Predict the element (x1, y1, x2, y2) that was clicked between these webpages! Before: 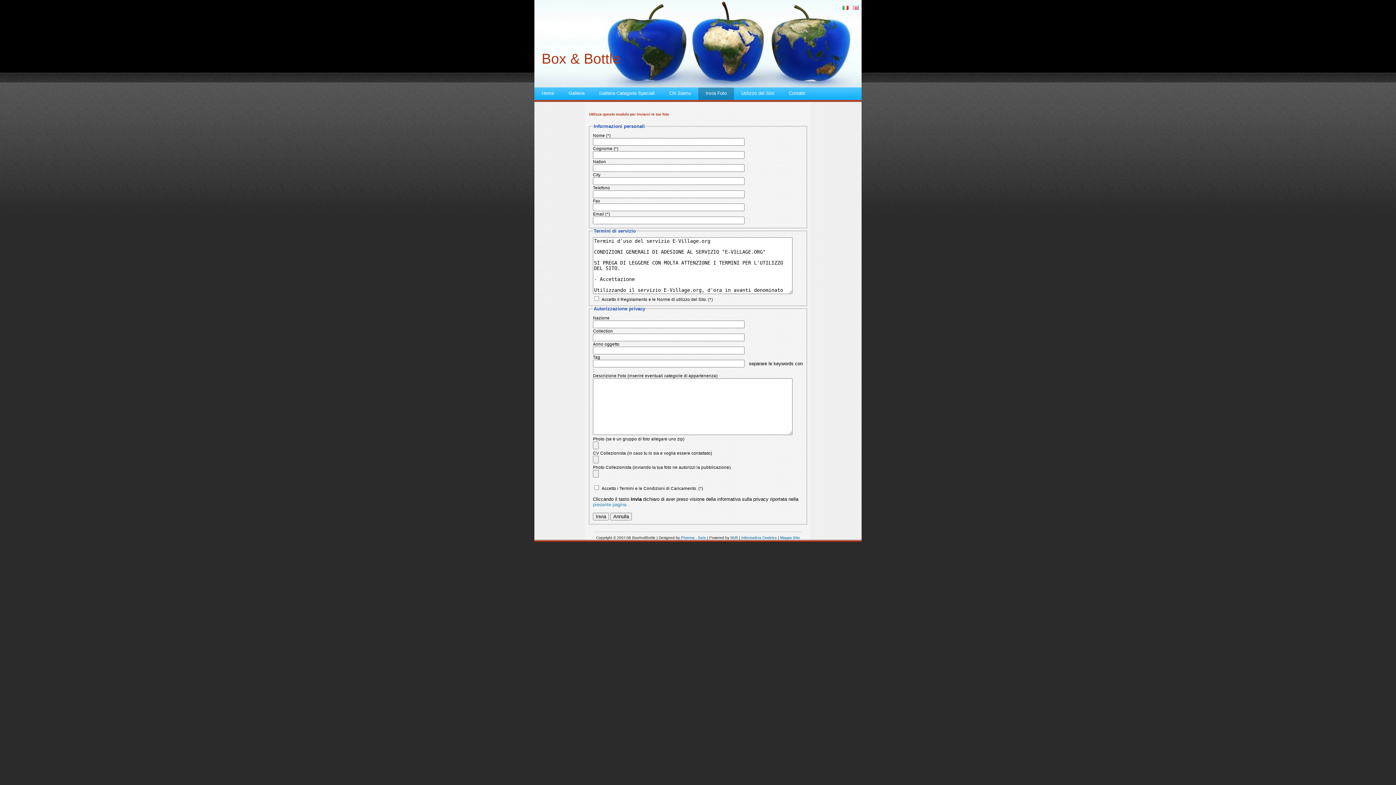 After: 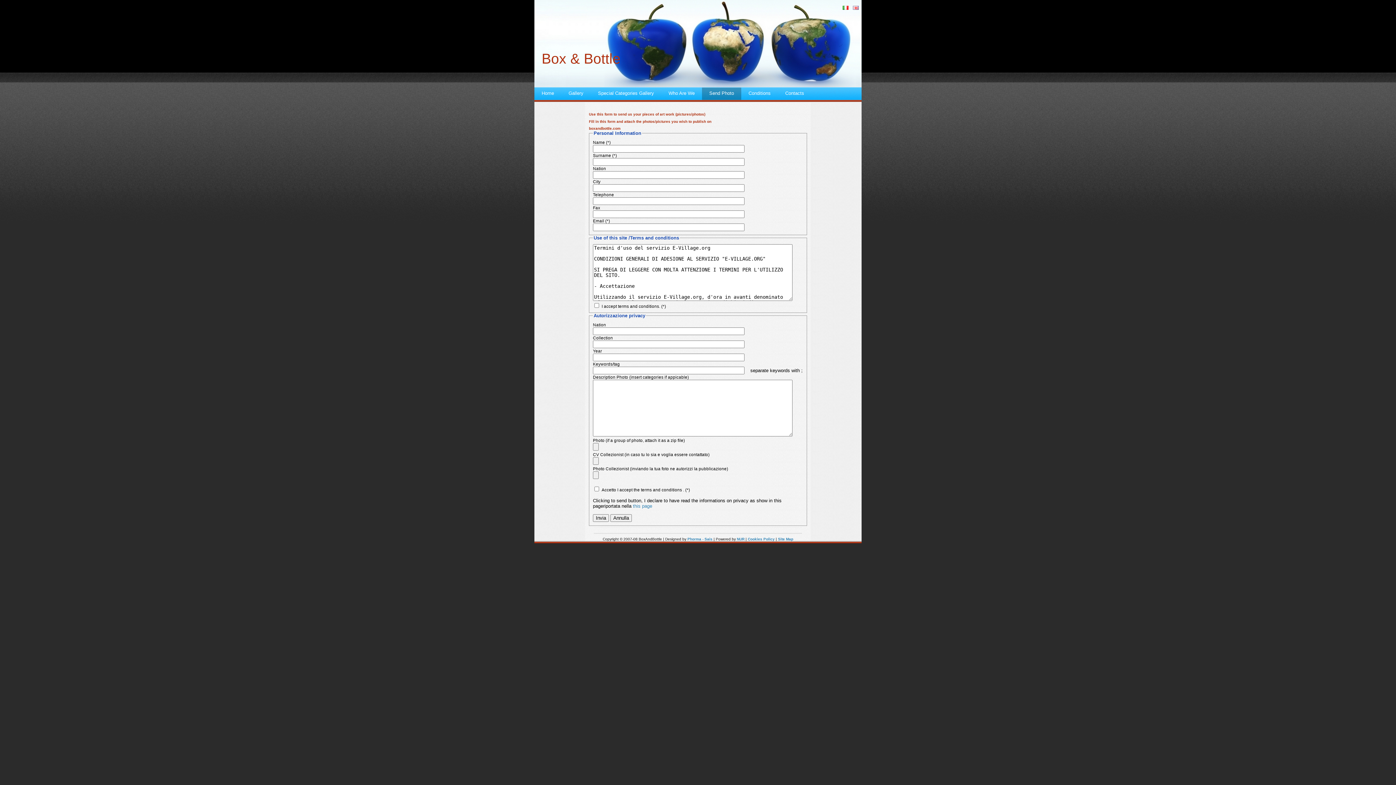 Action: bbox: (853, 5, 858, 10)